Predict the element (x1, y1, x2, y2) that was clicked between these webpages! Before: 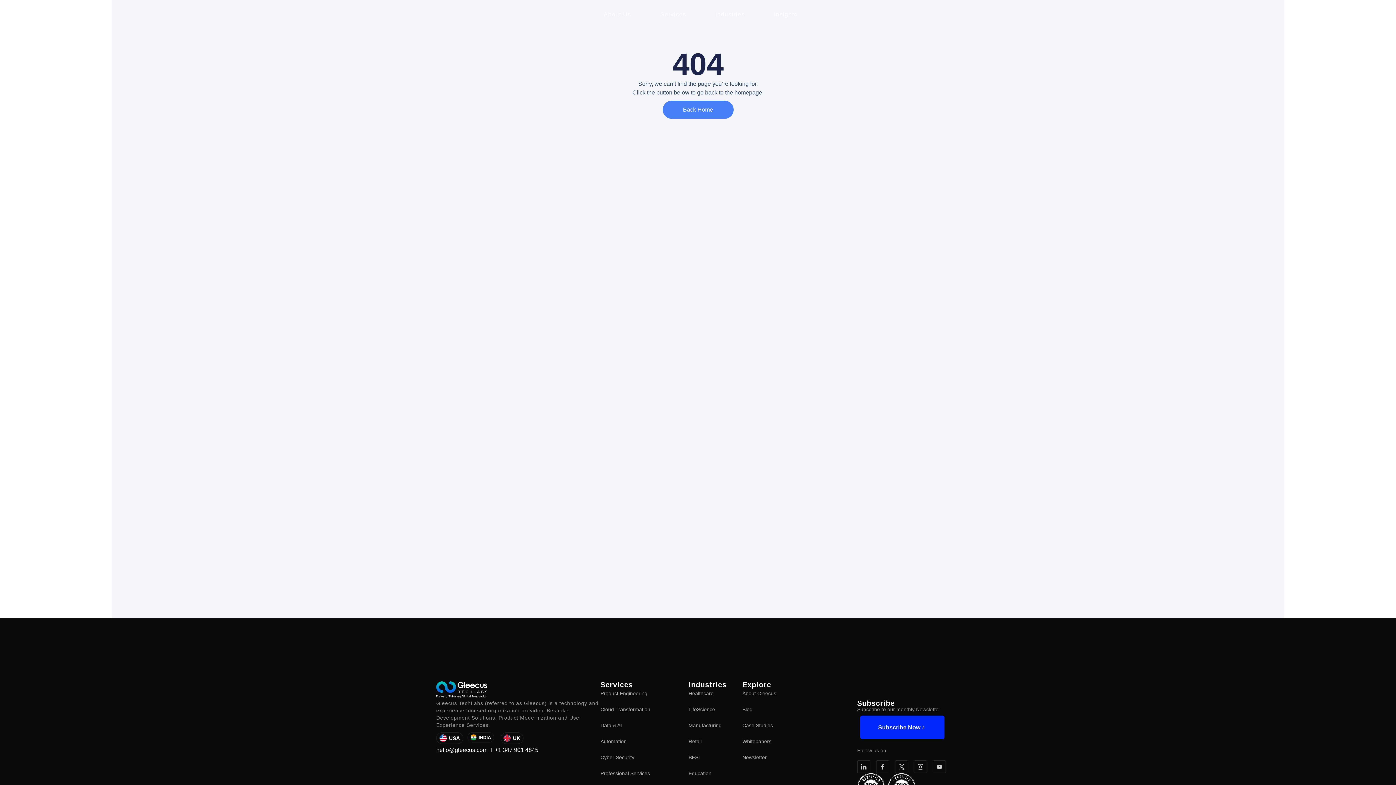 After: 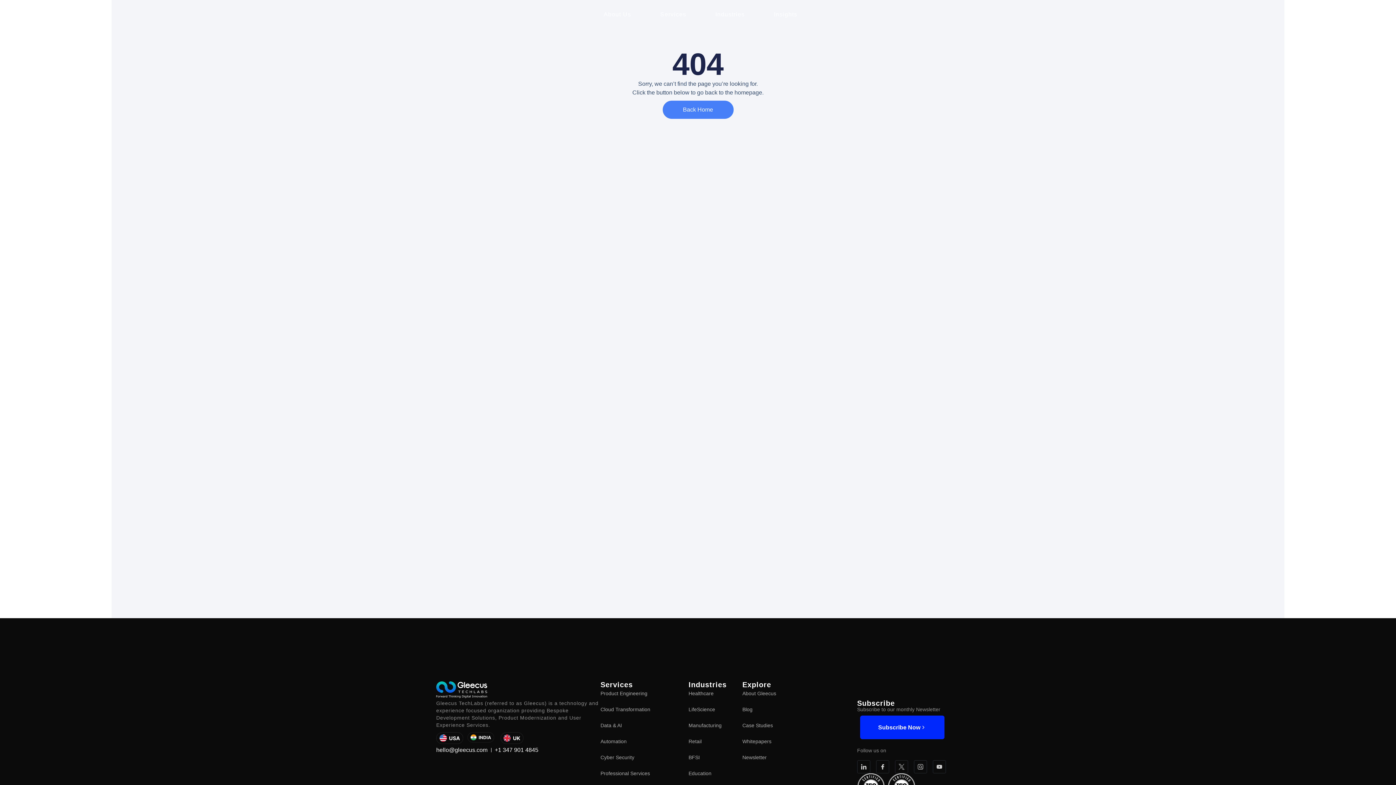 Action: bbox: (895, 760, 908, 773)